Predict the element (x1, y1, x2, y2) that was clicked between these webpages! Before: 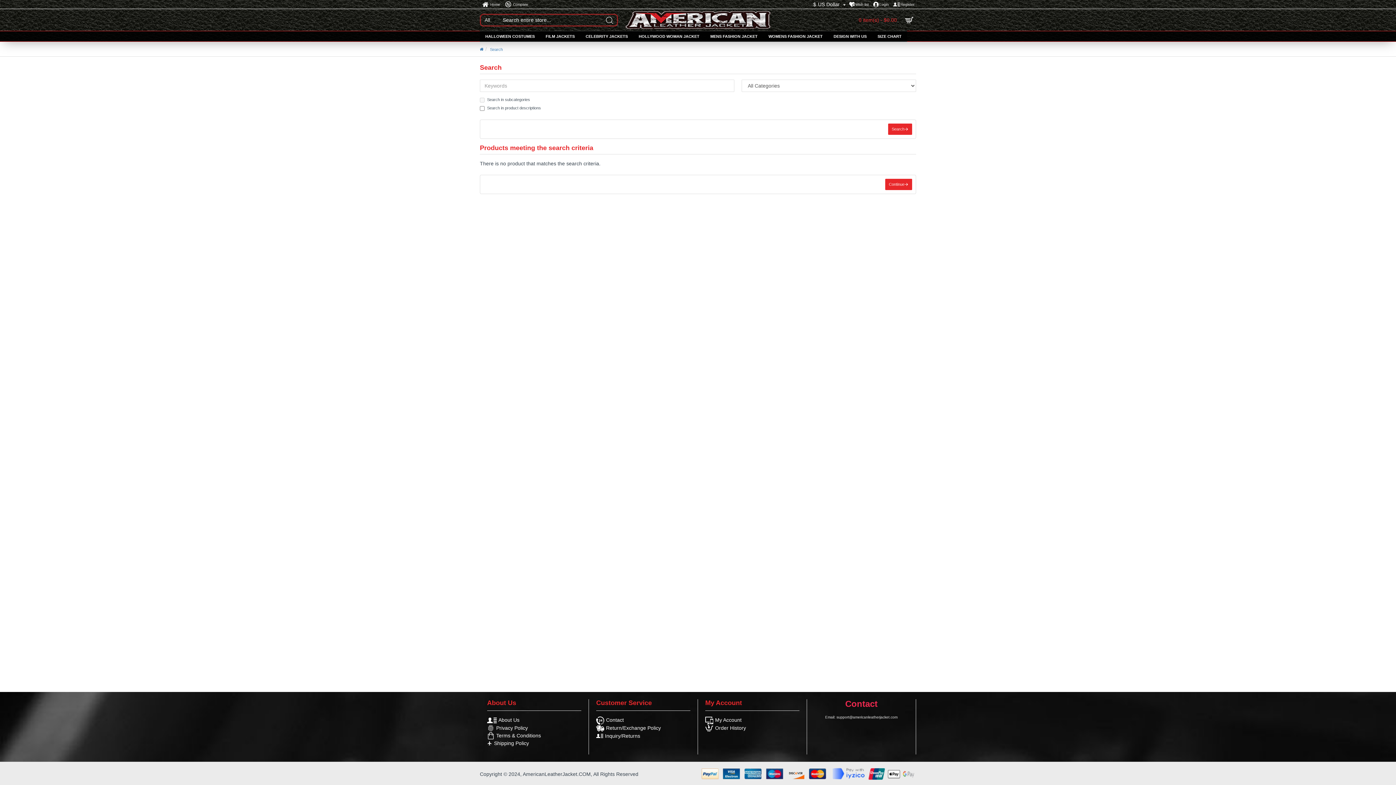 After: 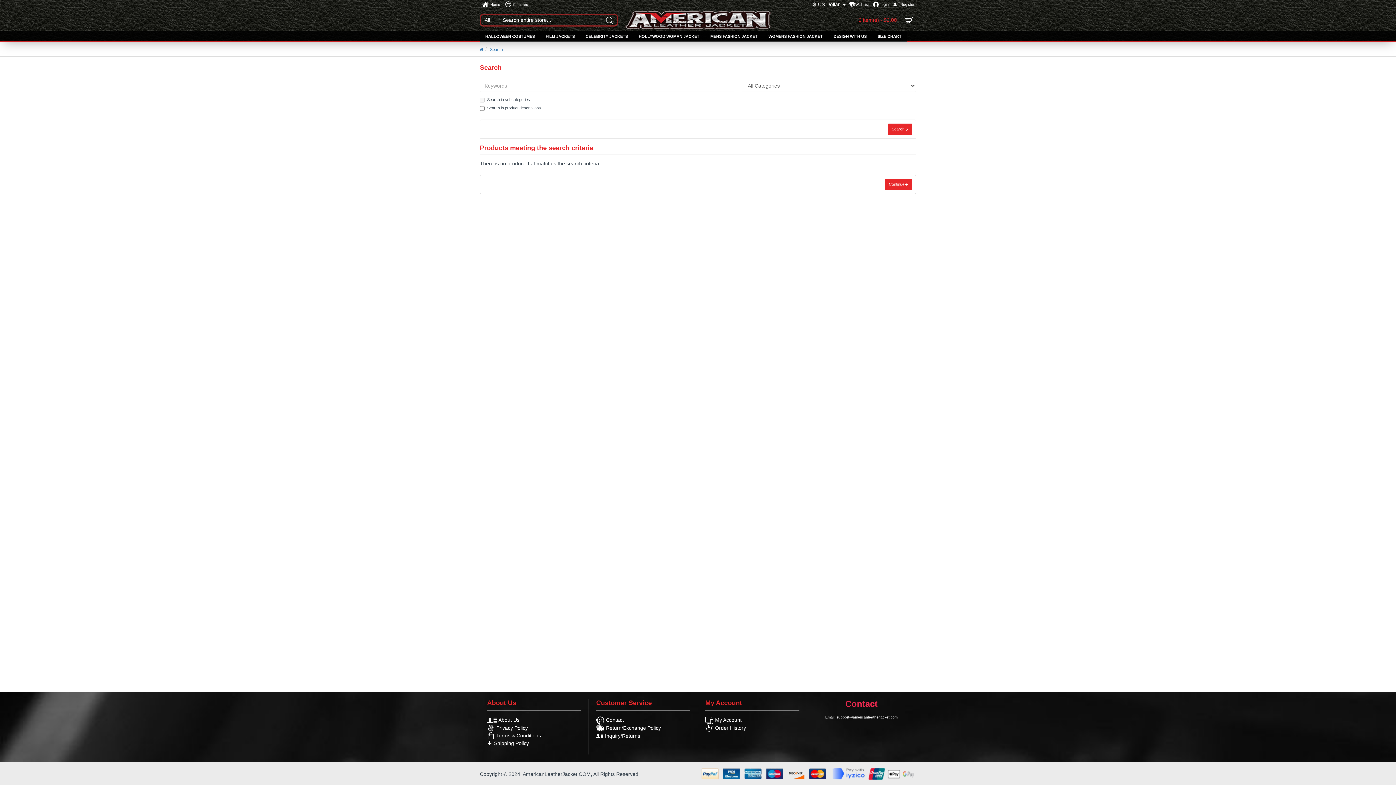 Action: bbox: (698, 767, 916, 781)